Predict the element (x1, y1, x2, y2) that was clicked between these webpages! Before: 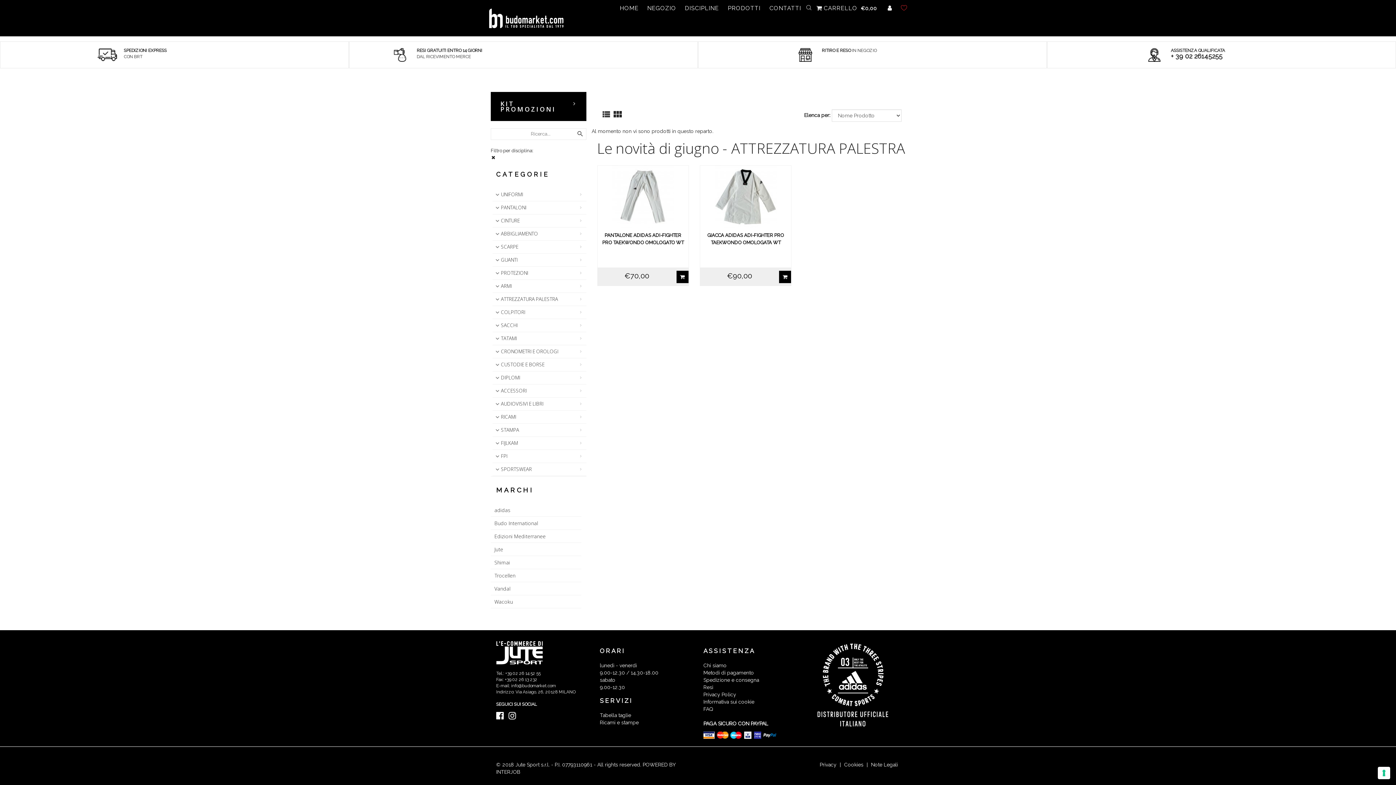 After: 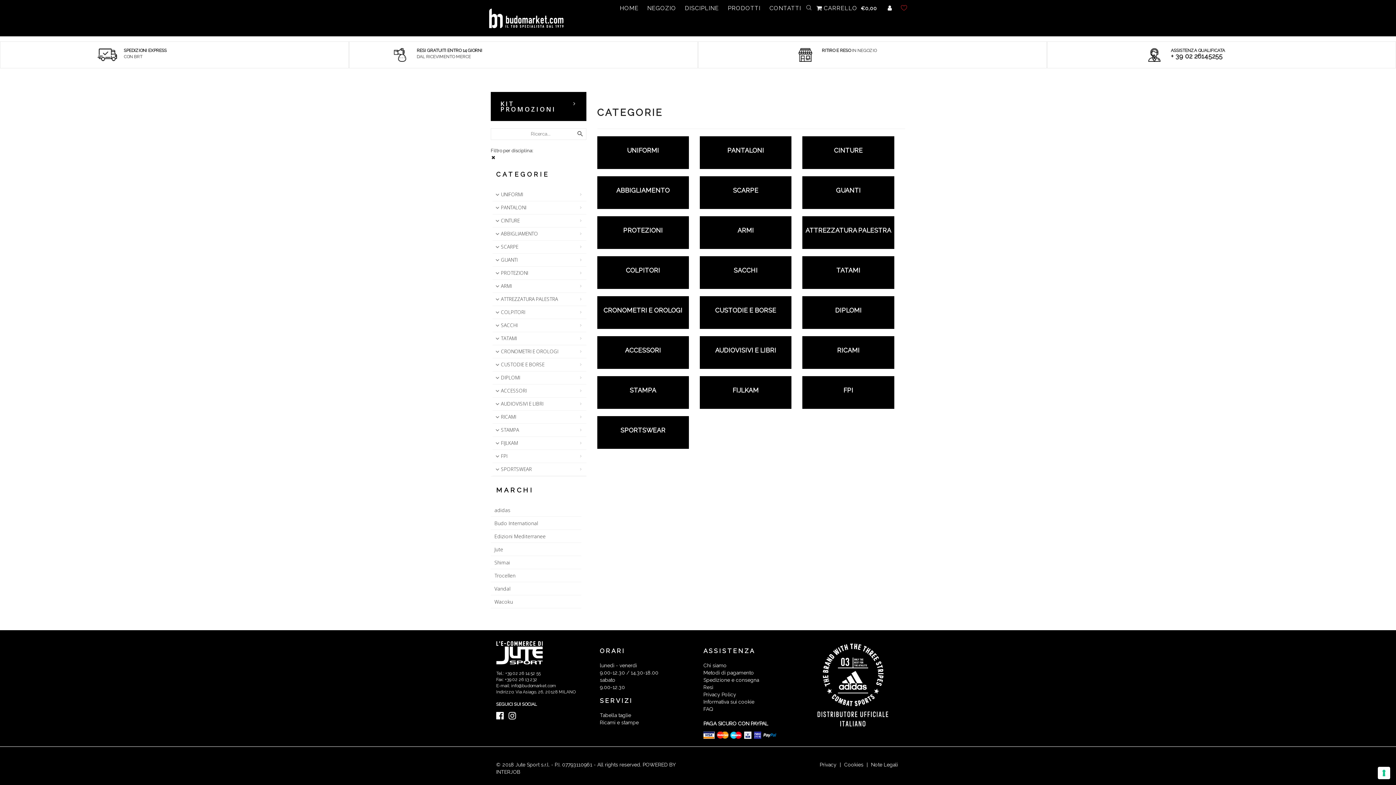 Action: label: NEGOZIO bbox: (647, 4, 676, 11)